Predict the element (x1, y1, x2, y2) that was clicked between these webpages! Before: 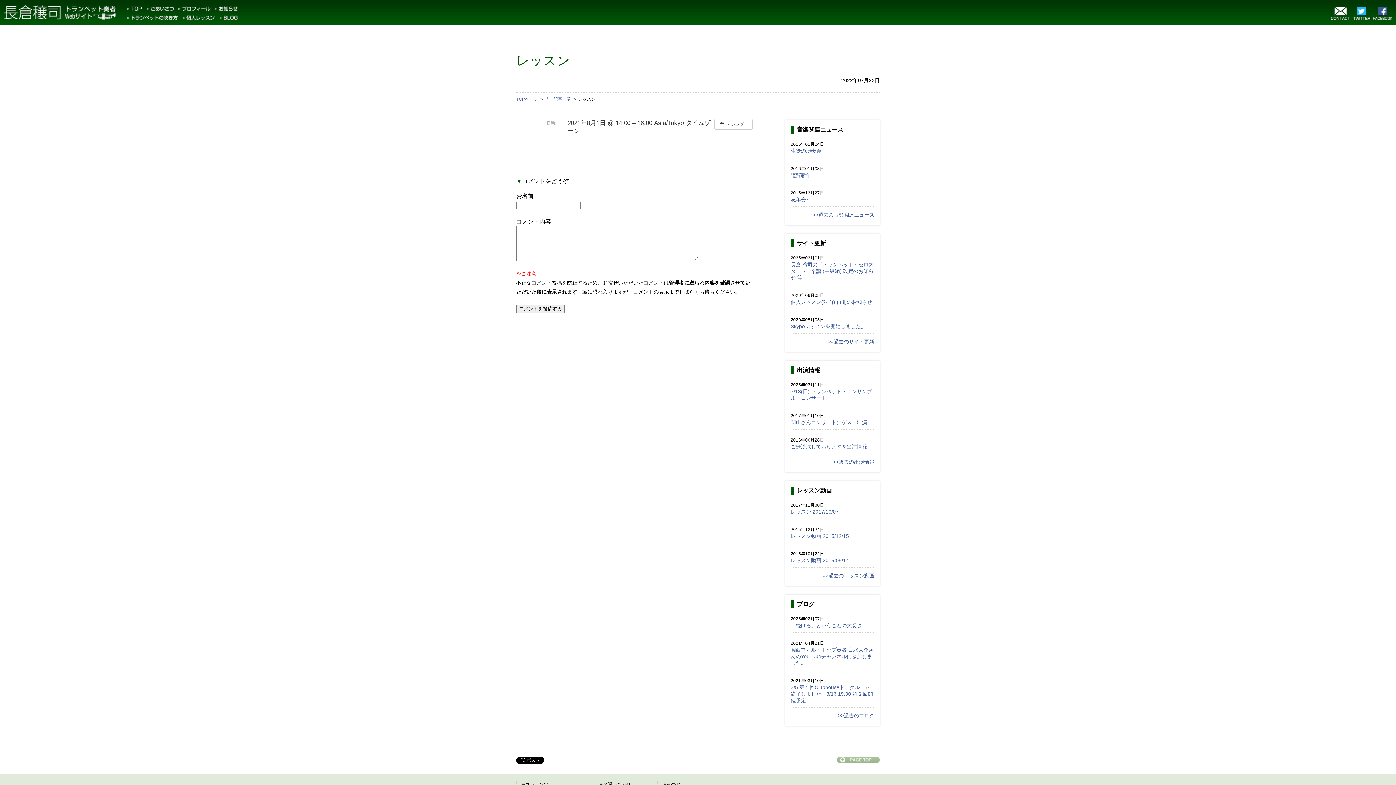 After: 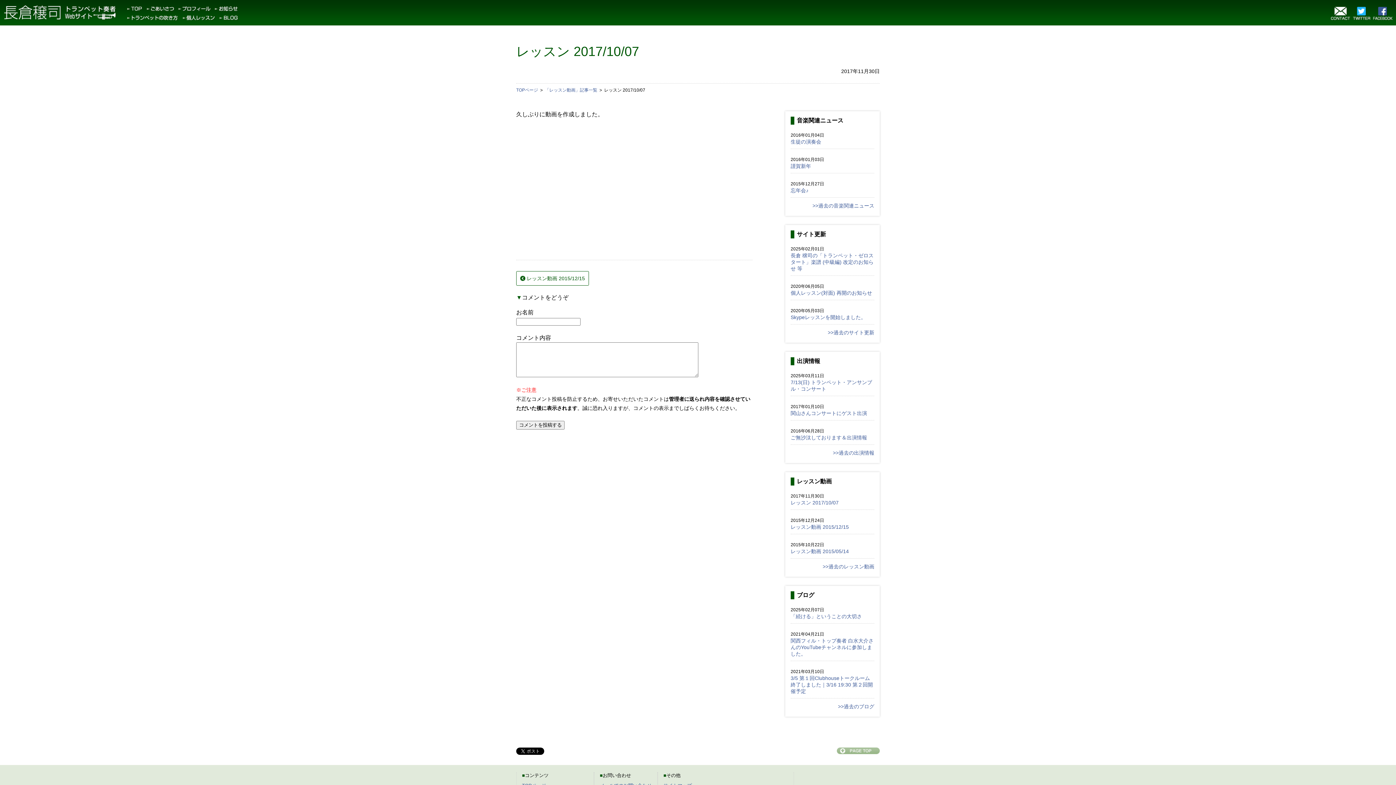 Action: bbox: (790, 509, 838, 514) label: レッスン 2017/10/07